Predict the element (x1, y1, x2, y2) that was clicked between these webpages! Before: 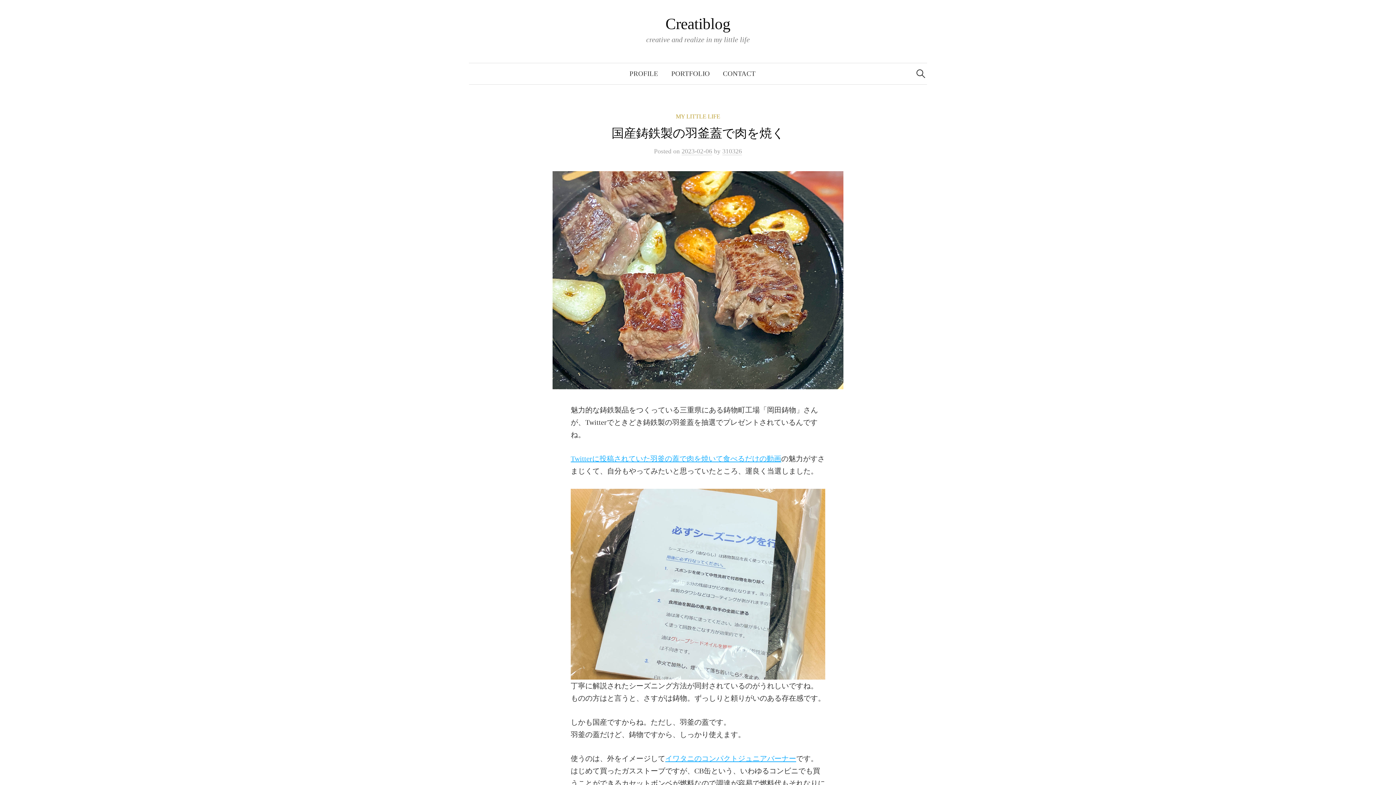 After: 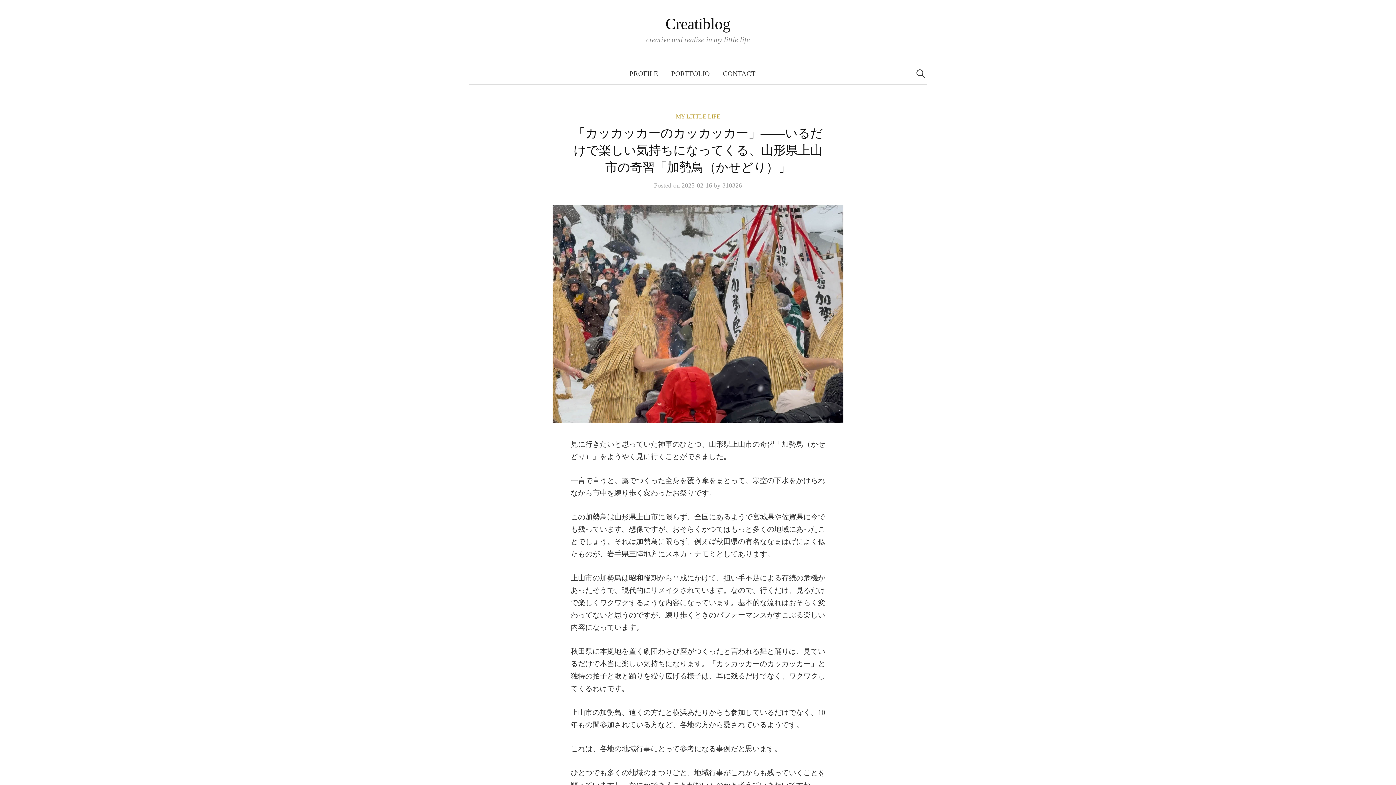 Action: label: Creatiblog bbox: (665, 15, 730, 32)